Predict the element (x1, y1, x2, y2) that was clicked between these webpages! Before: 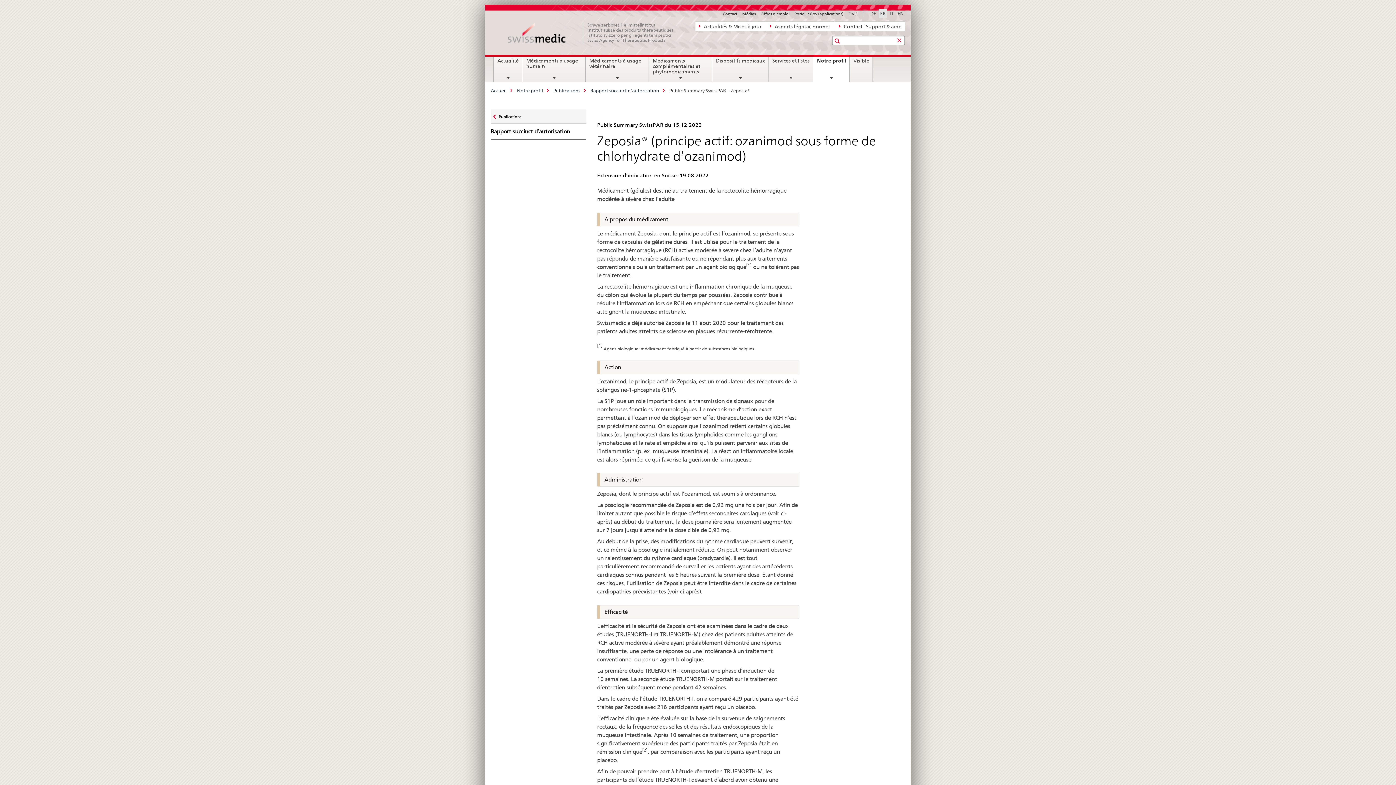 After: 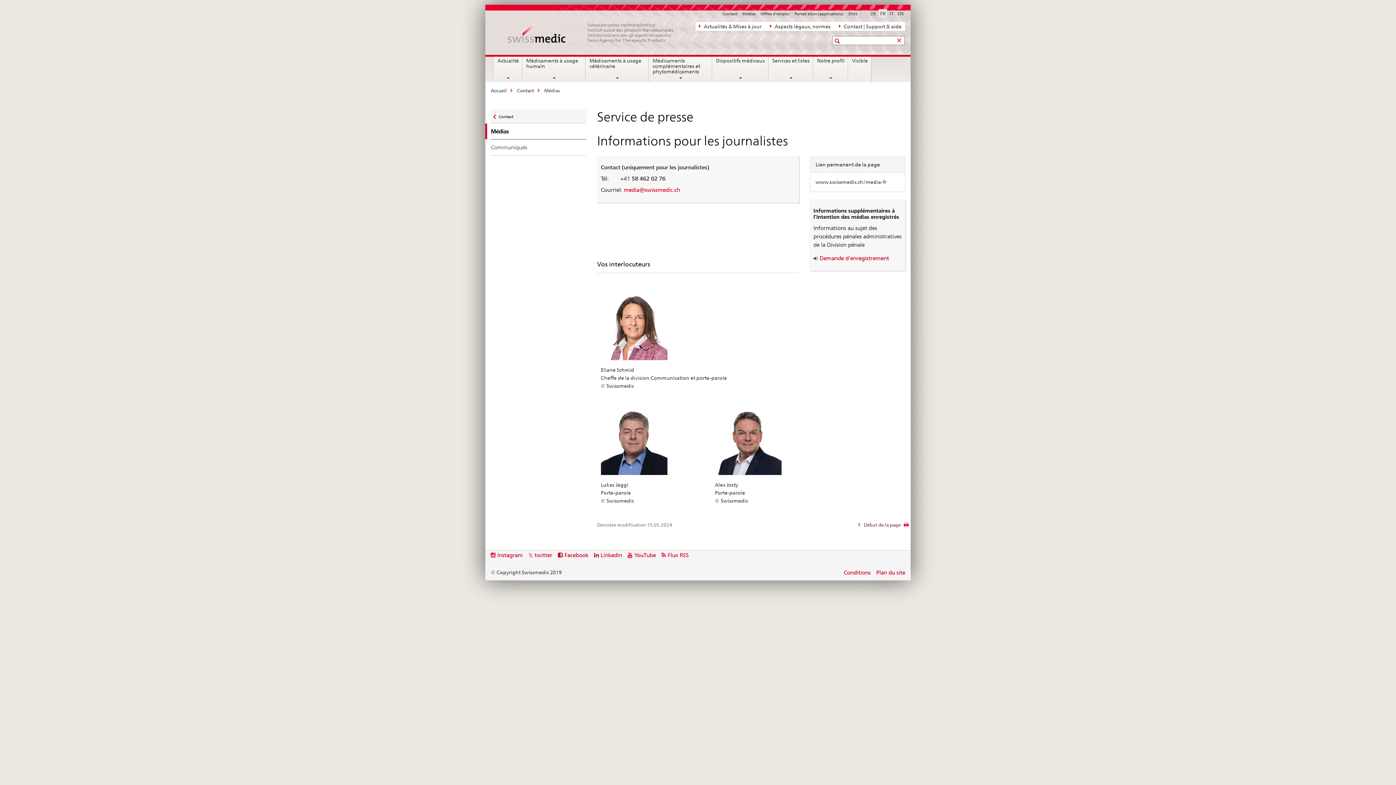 Action: bbox: (742, 11, 755, 16) label: Médias